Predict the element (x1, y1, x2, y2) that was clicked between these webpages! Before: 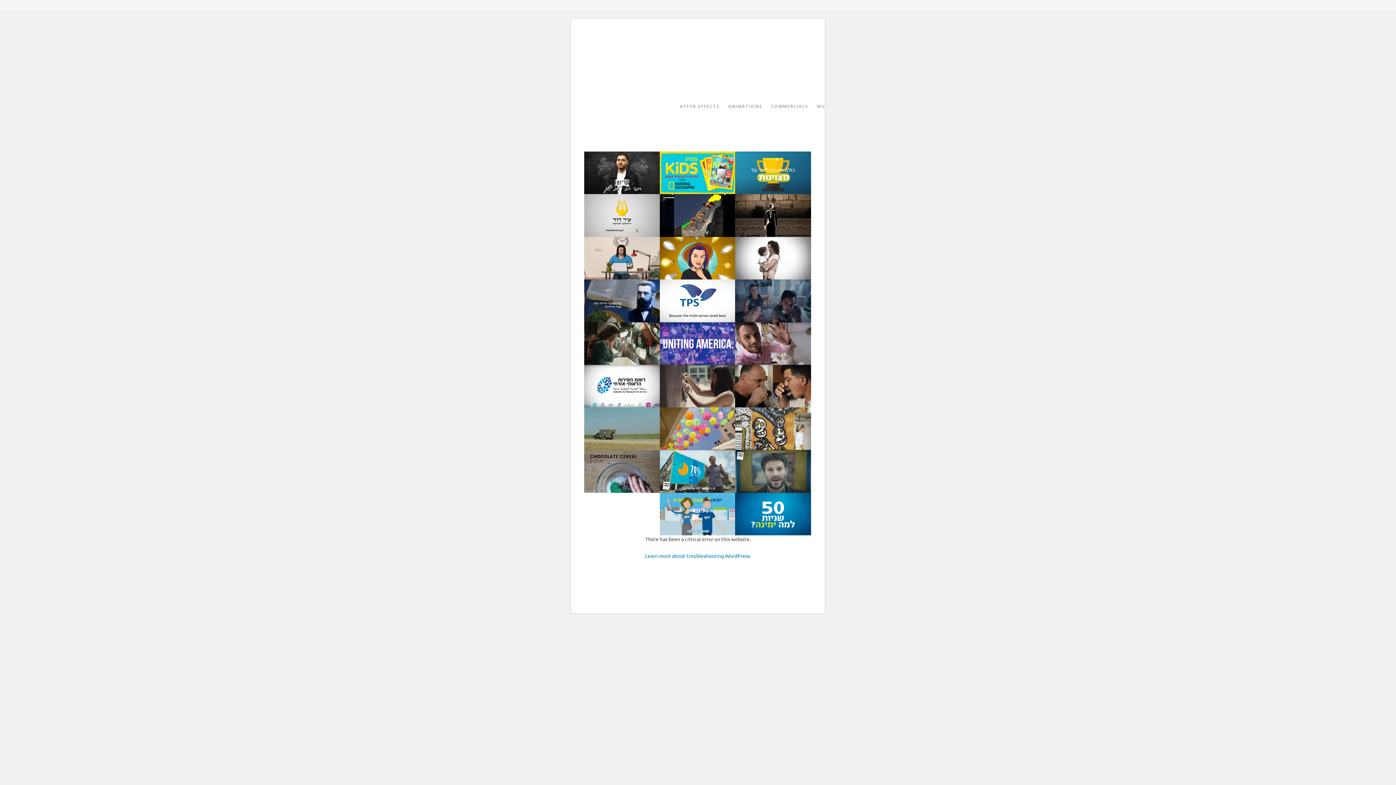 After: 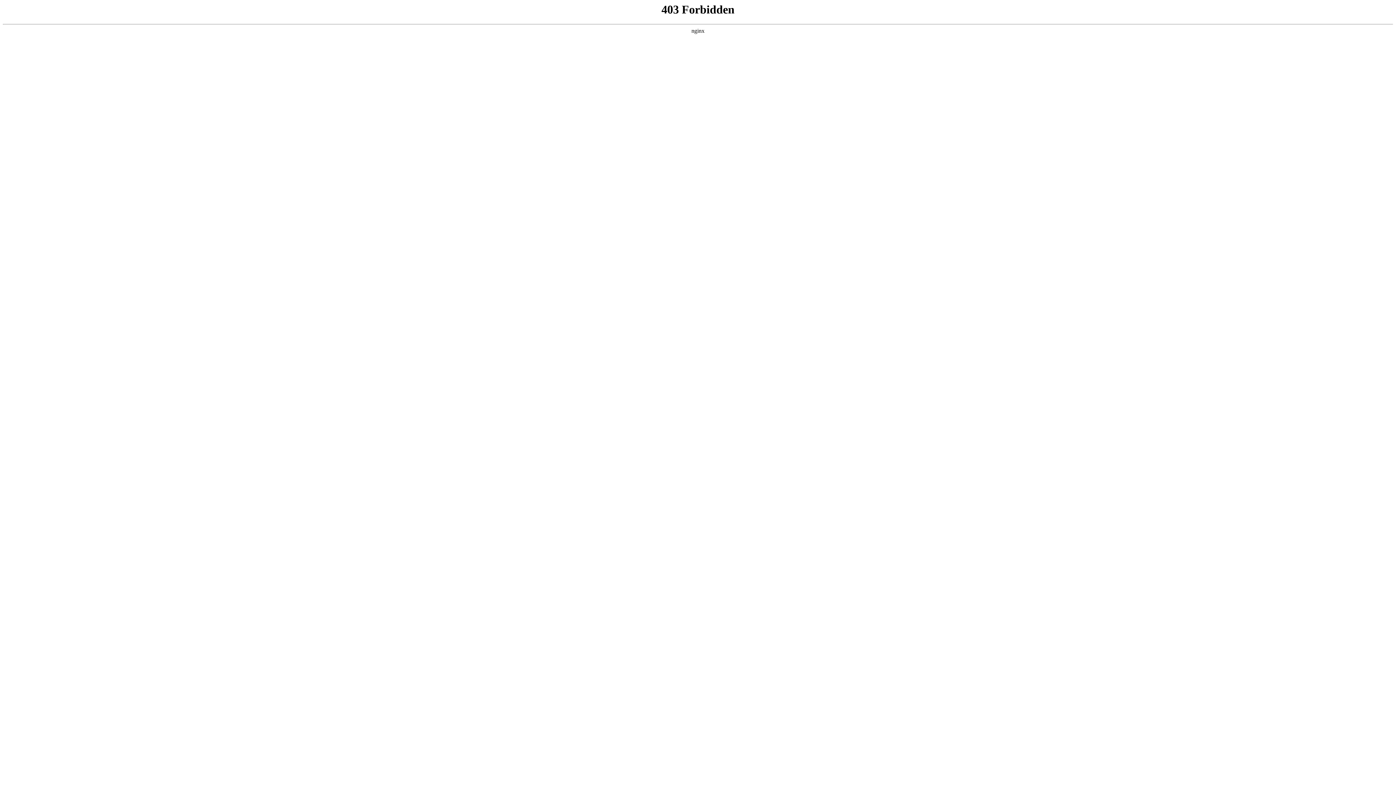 Action: label: Learn more about troubleshooting WordPress. bbox: (645, 552, 751, 559)